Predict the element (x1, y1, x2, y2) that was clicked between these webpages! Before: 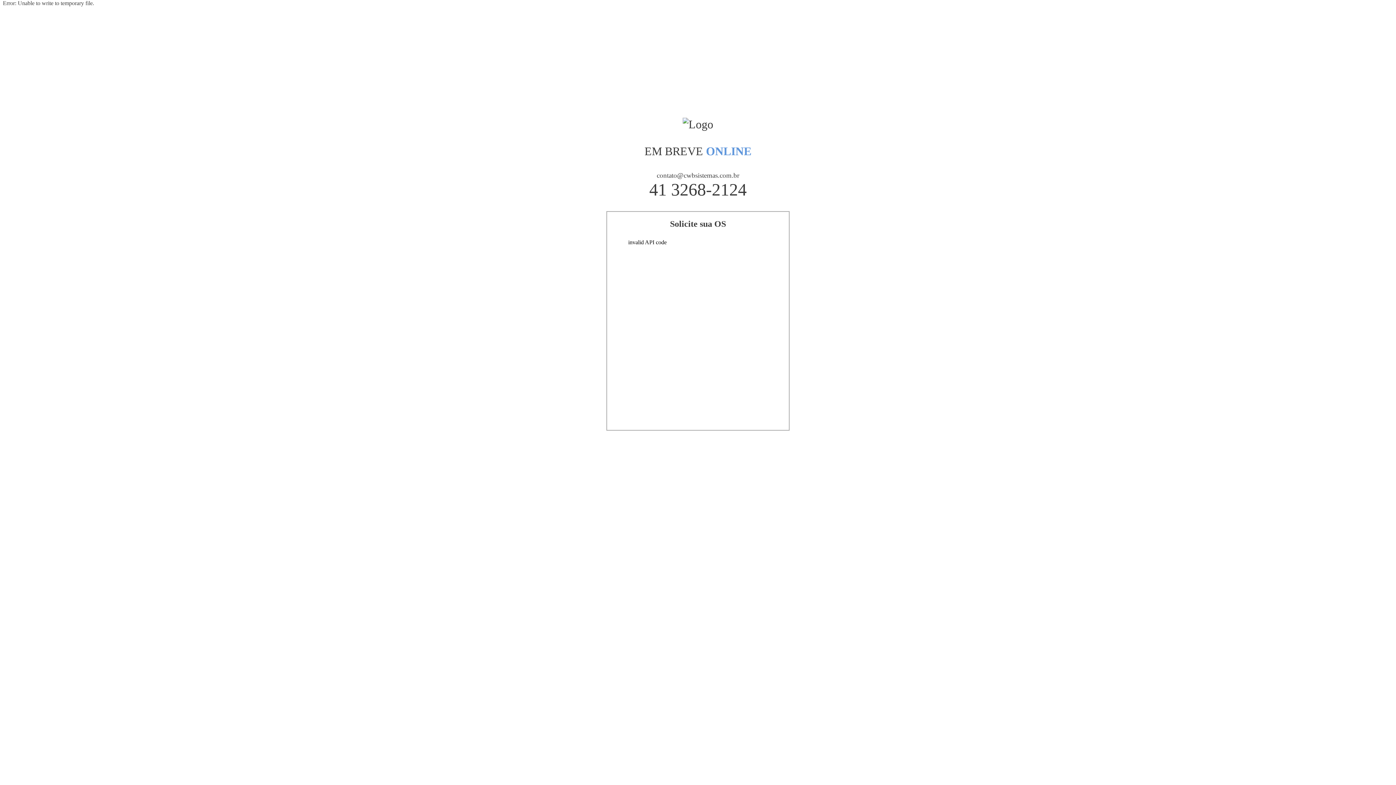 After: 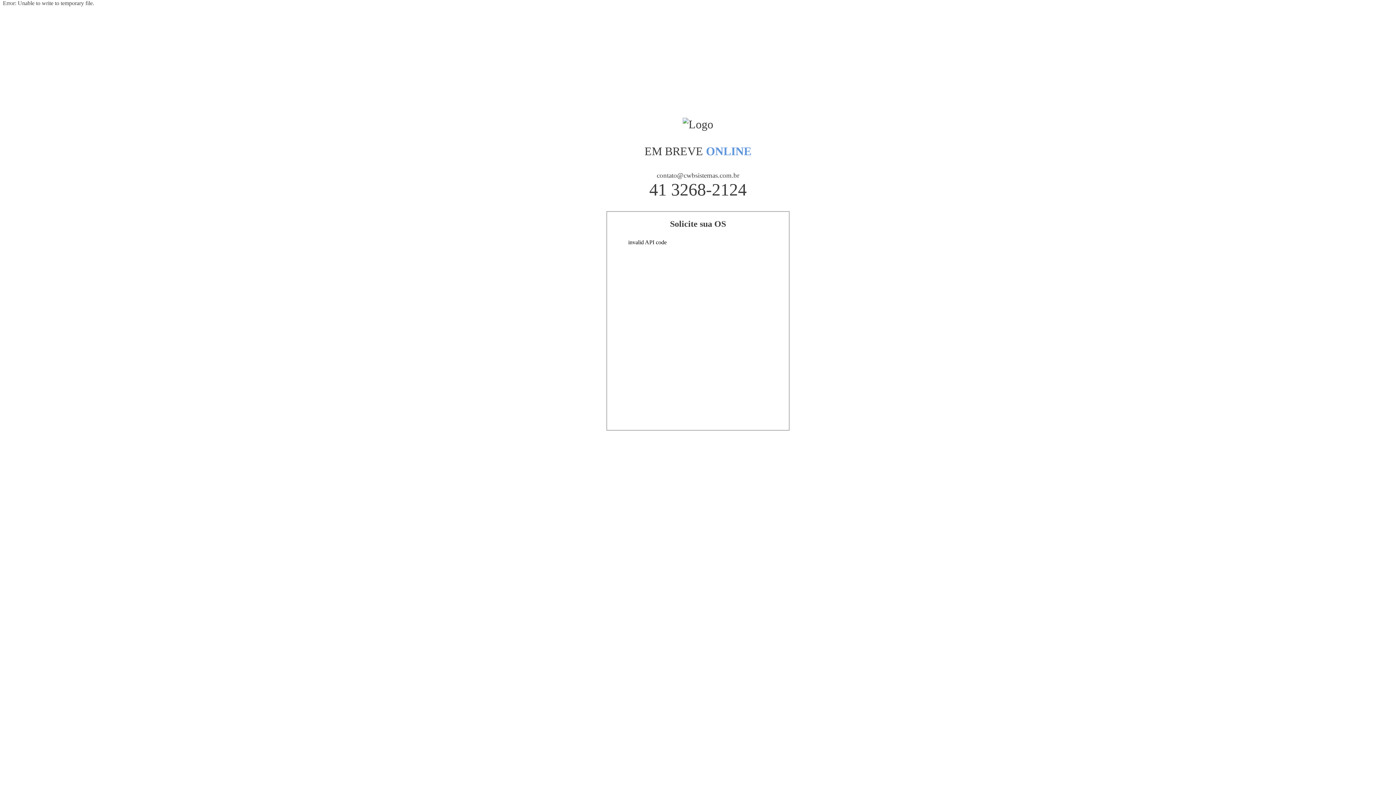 Action: label: contato@cwbsistemas.com.br bbox: (656, 171, 739, 179)